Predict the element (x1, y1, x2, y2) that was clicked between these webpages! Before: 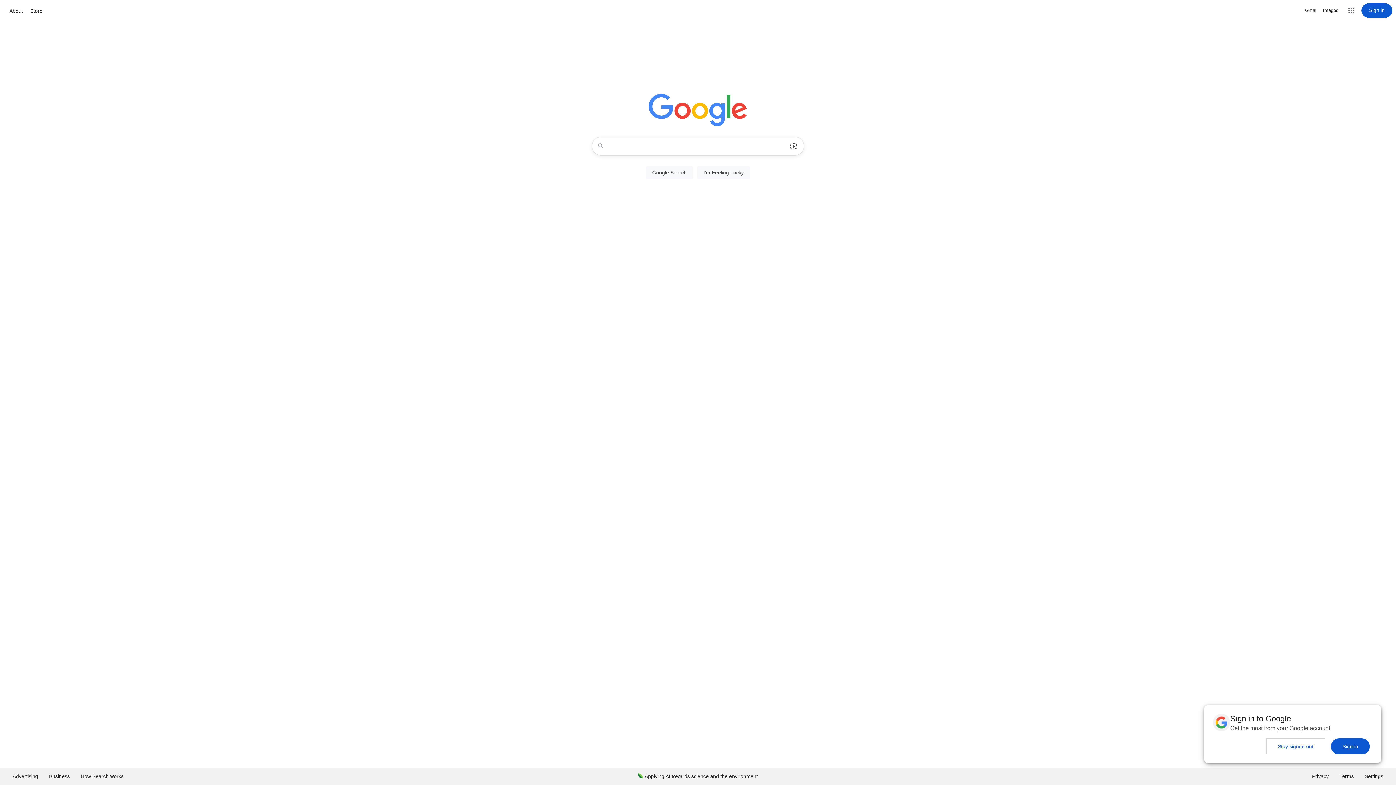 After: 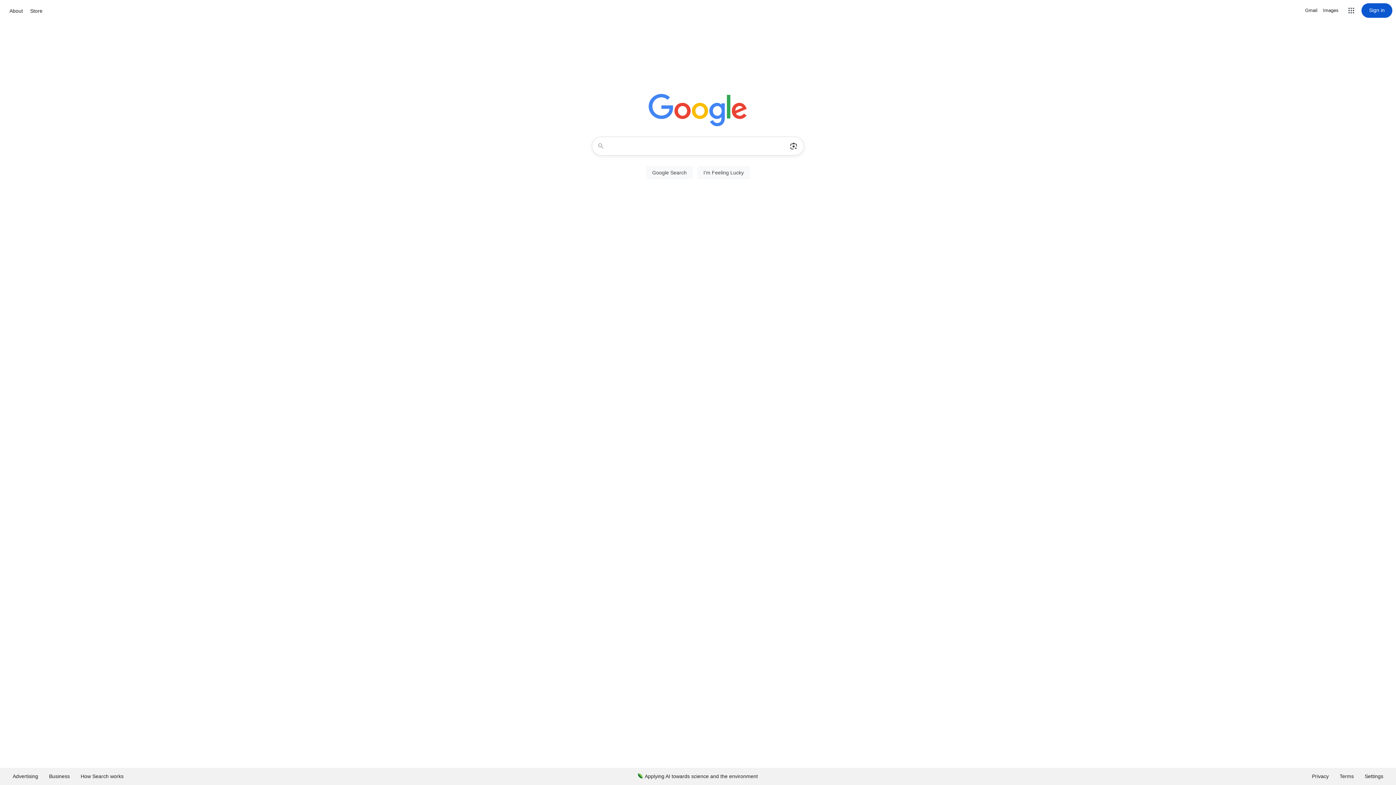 Action: label: Stay signed out bbox: (1266, 738, 1325, 754)